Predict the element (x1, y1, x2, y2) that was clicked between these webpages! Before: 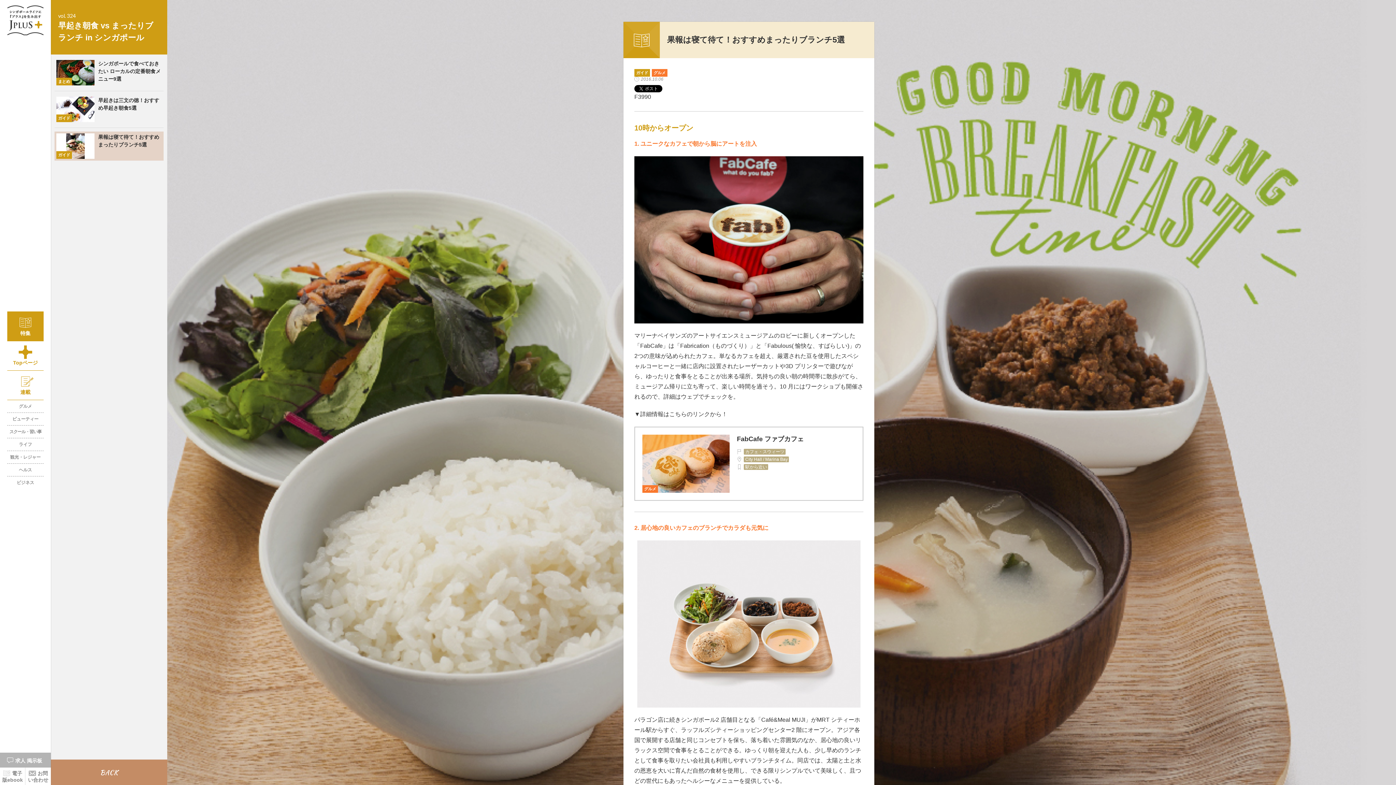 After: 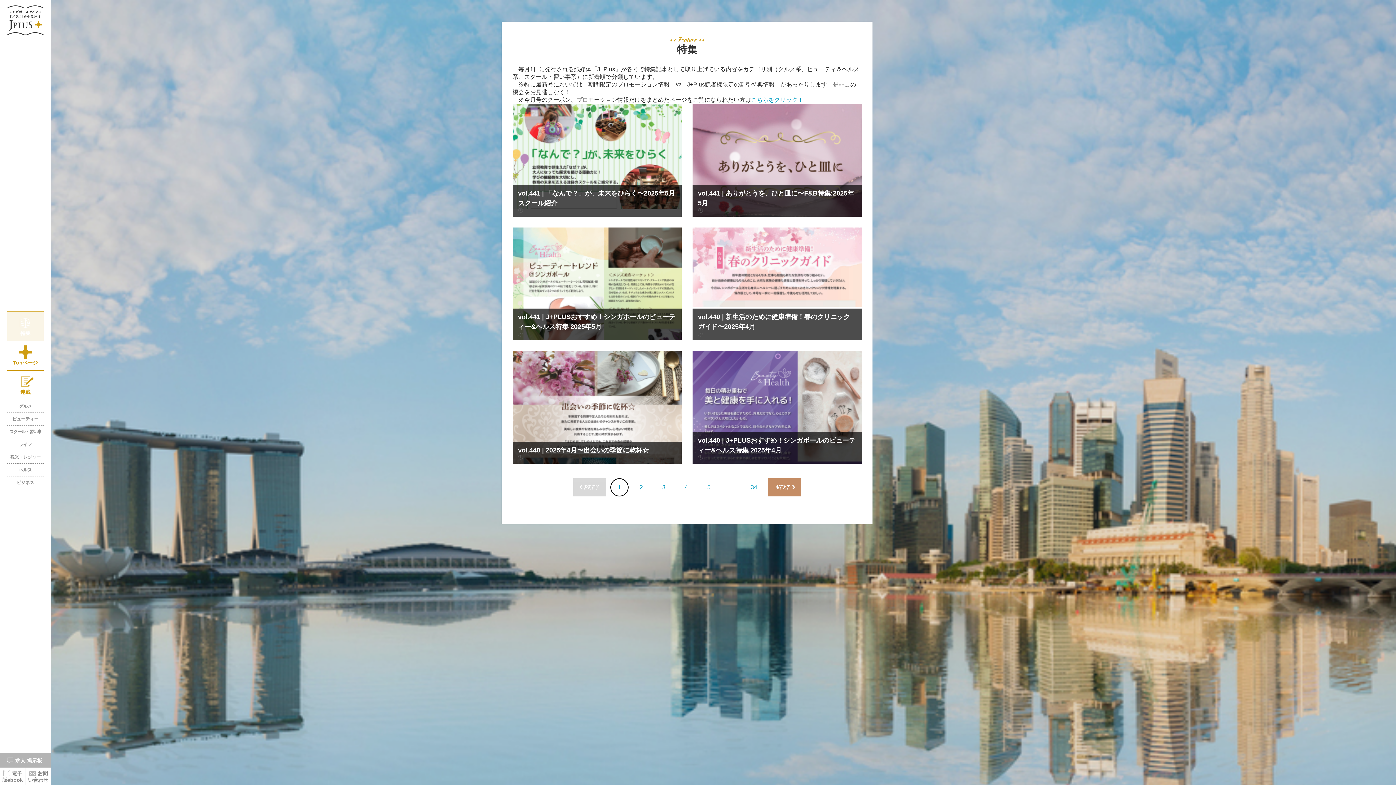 Action: bbox: (7, 312, 43, 341) label: 特集